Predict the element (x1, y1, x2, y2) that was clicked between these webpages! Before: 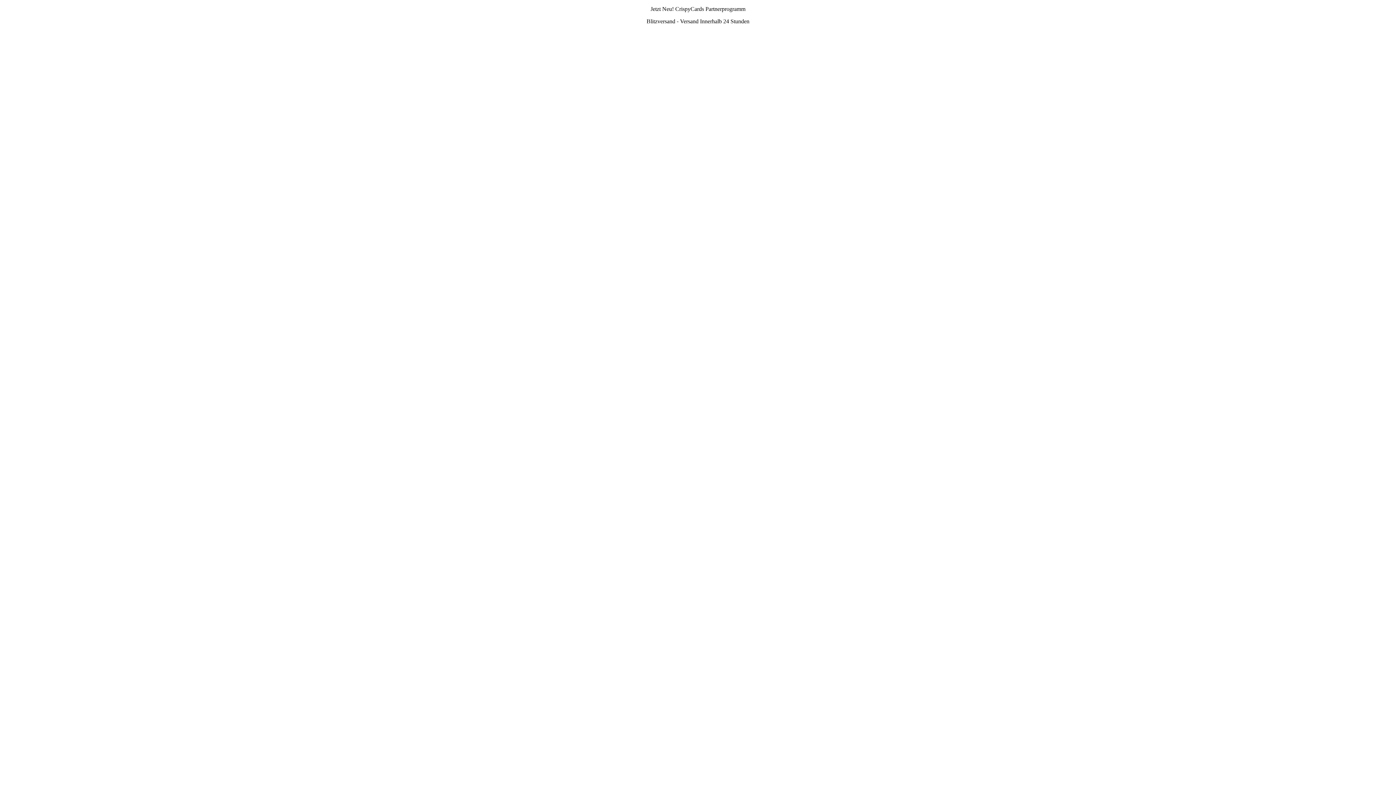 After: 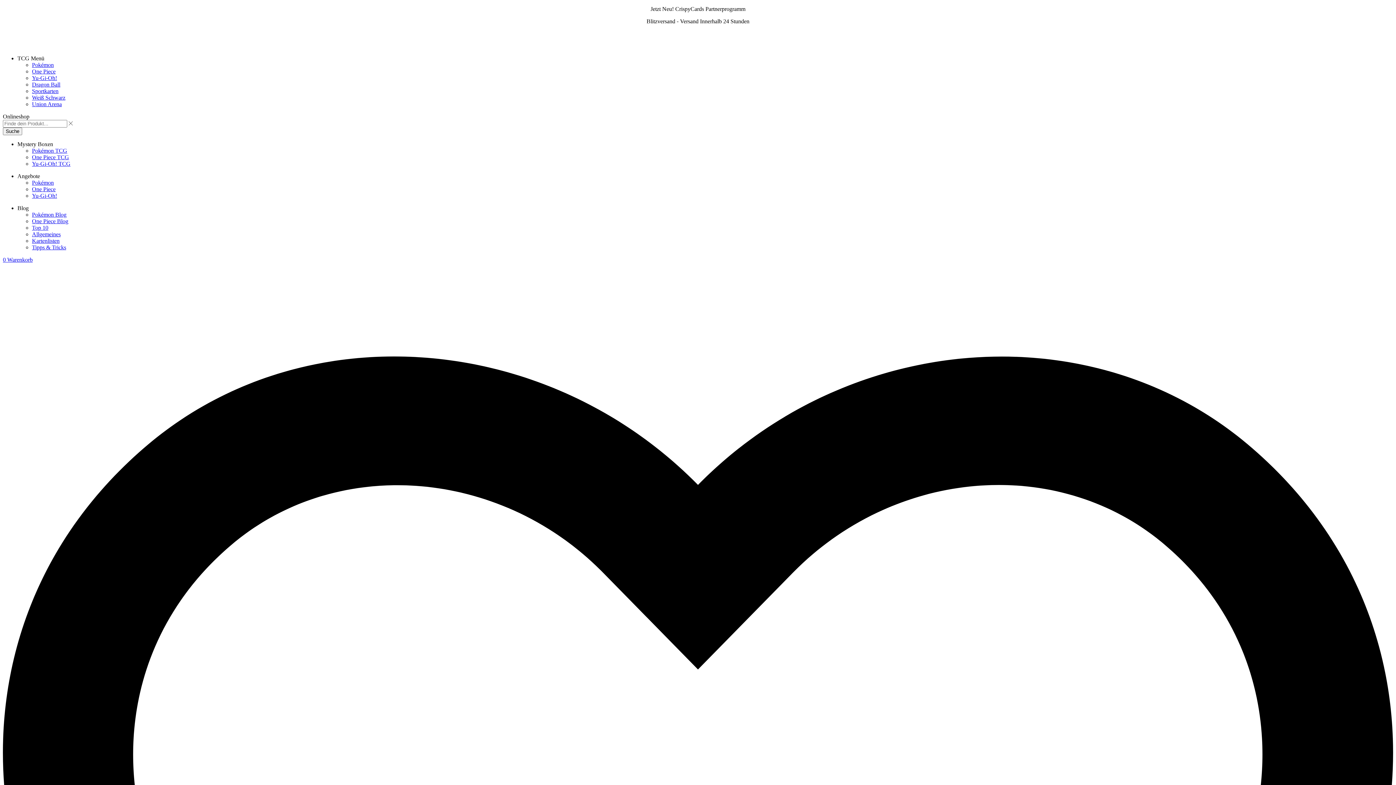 Action: label: CrispyCards Mysteryboxen - Lass dich Überraschen! bbox: (637, 30, 759, 36)